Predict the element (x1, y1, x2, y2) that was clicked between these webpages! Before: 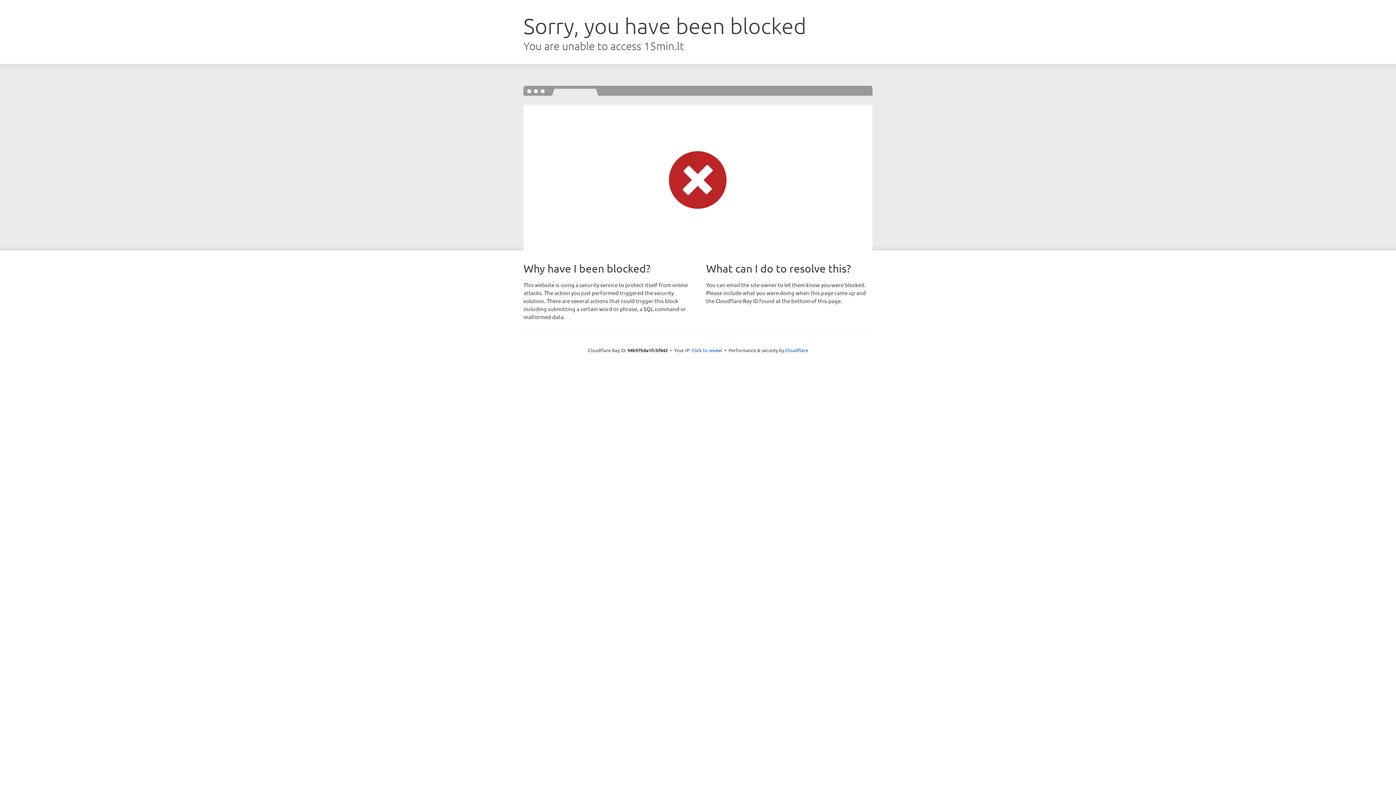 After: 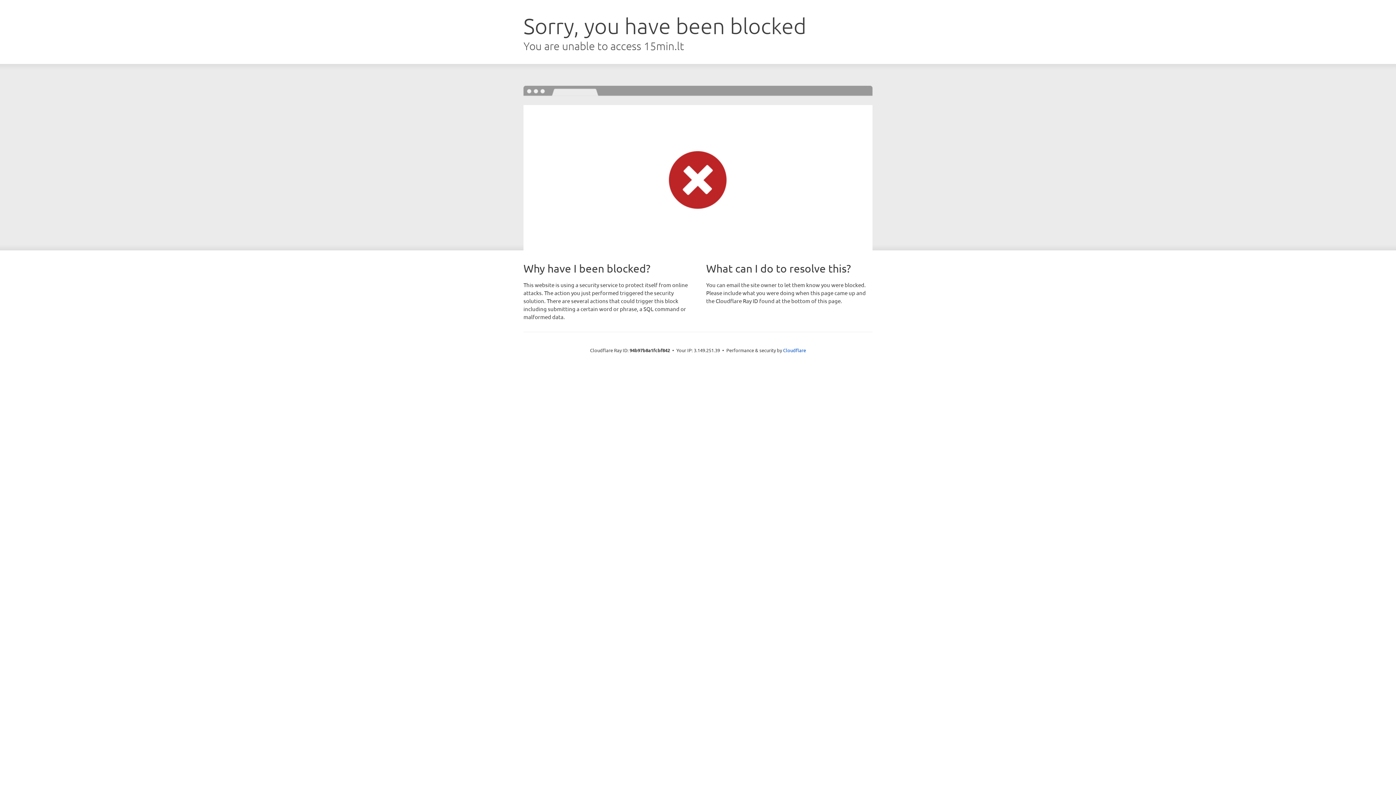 Action: bbox: (691, 346, 722, 353) label: Click to reveal